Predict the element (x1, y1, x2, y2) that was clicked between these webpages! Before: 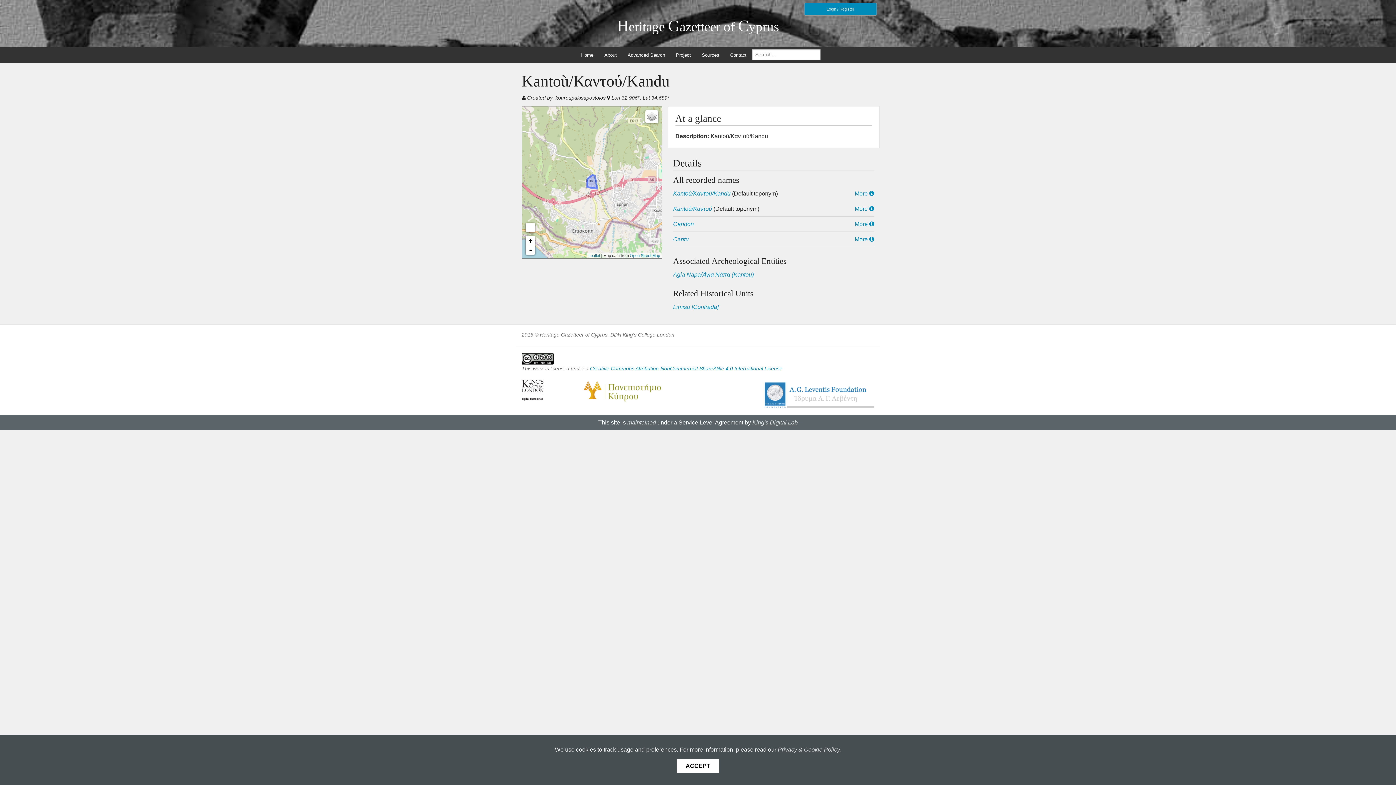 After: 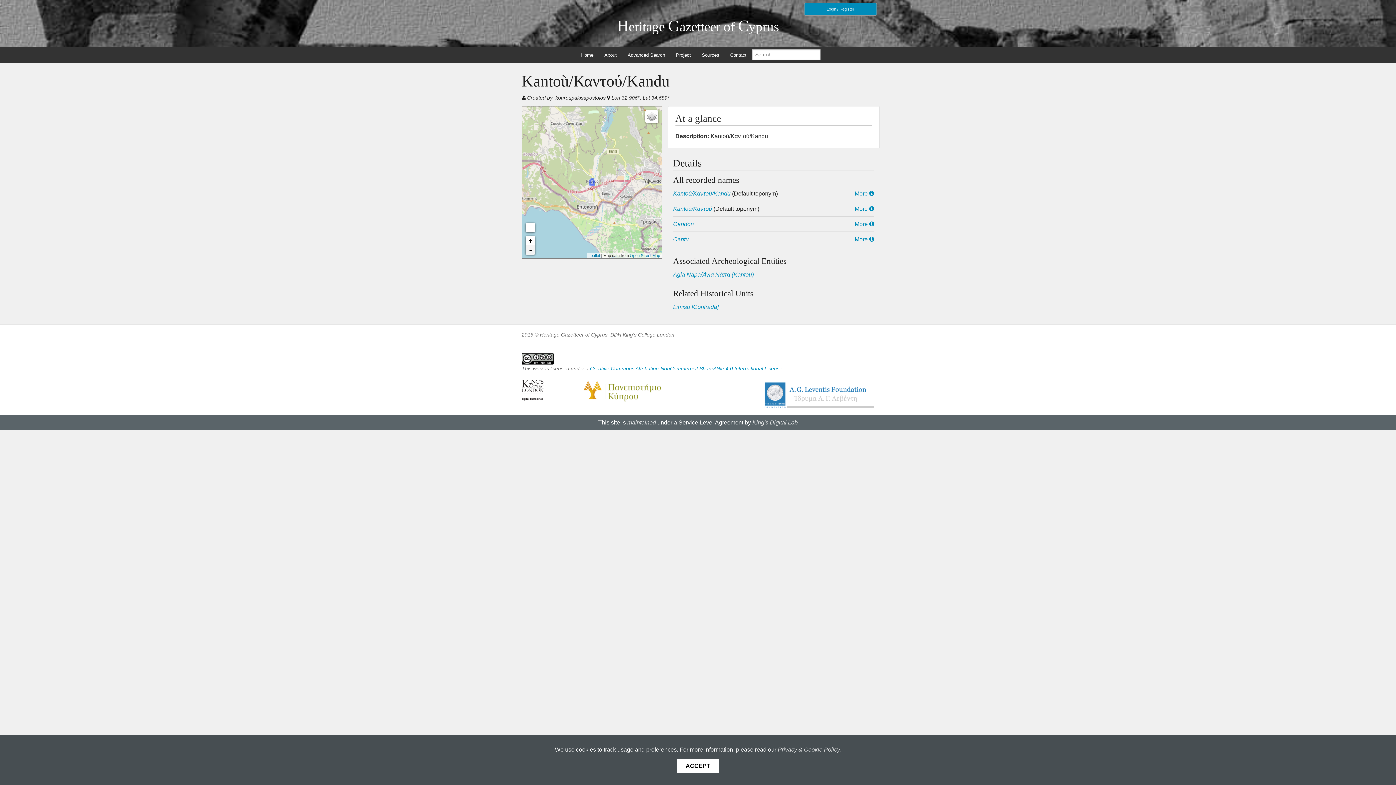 Action: label: - bbox: (525, 245, 535, 254)